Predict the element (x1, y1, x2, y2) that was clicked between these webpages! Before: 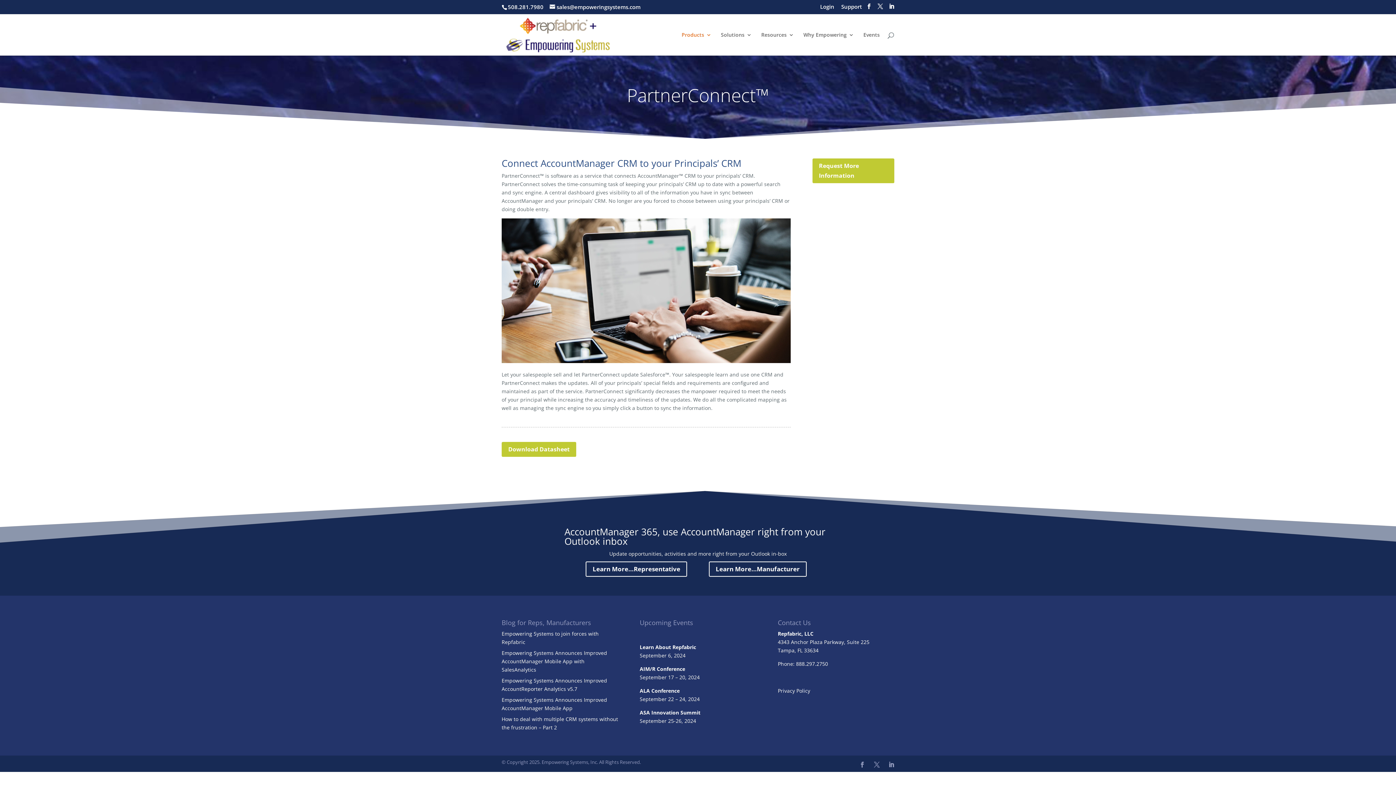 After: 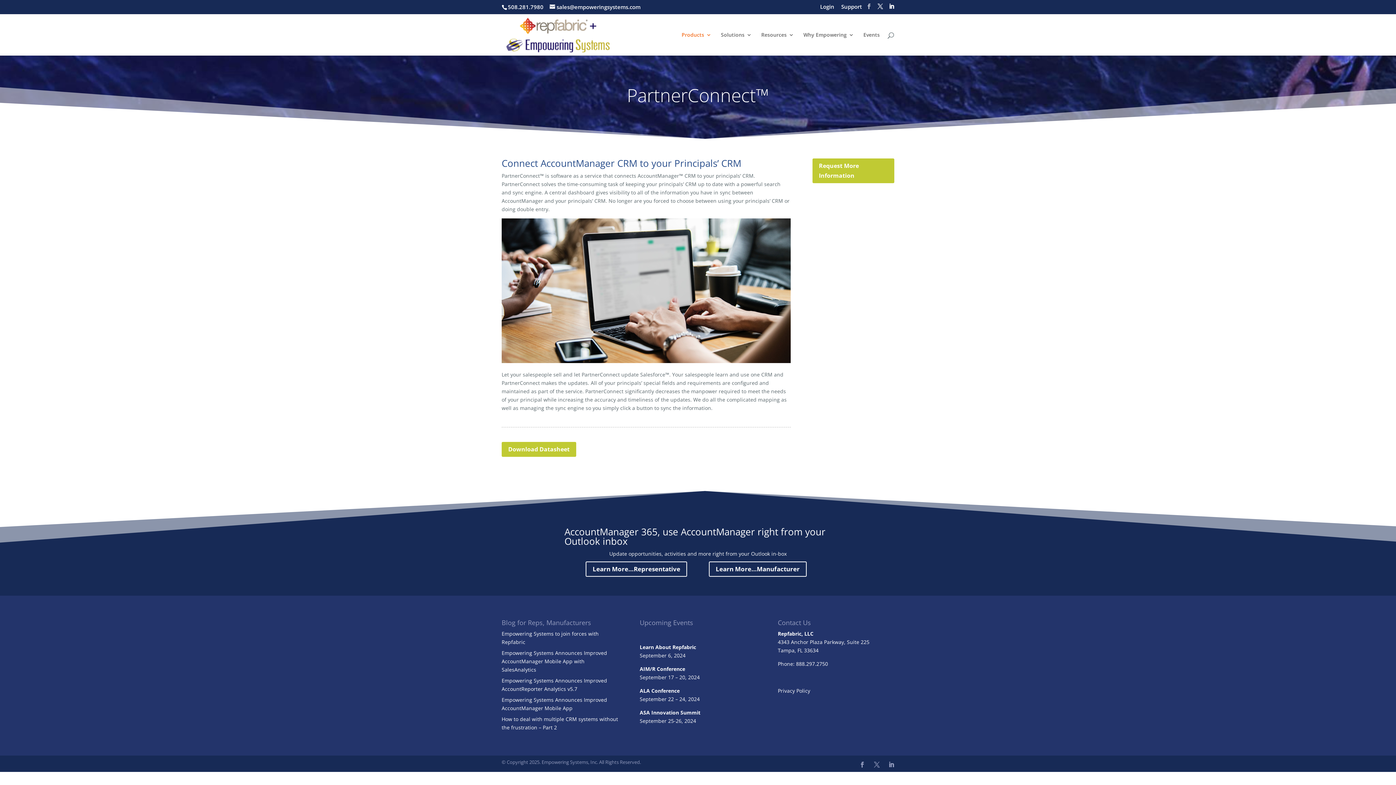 Action: bbox: (866, 3, 872, 9)